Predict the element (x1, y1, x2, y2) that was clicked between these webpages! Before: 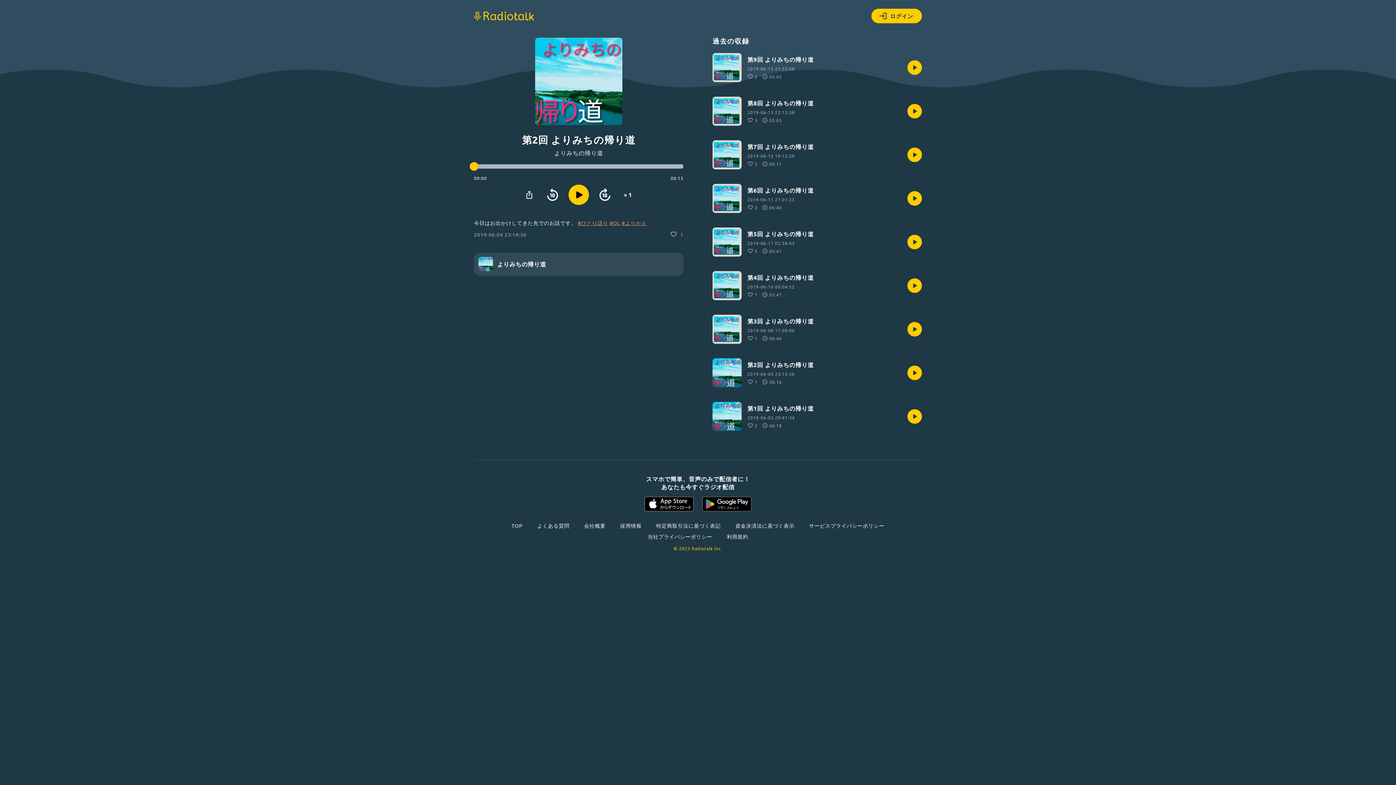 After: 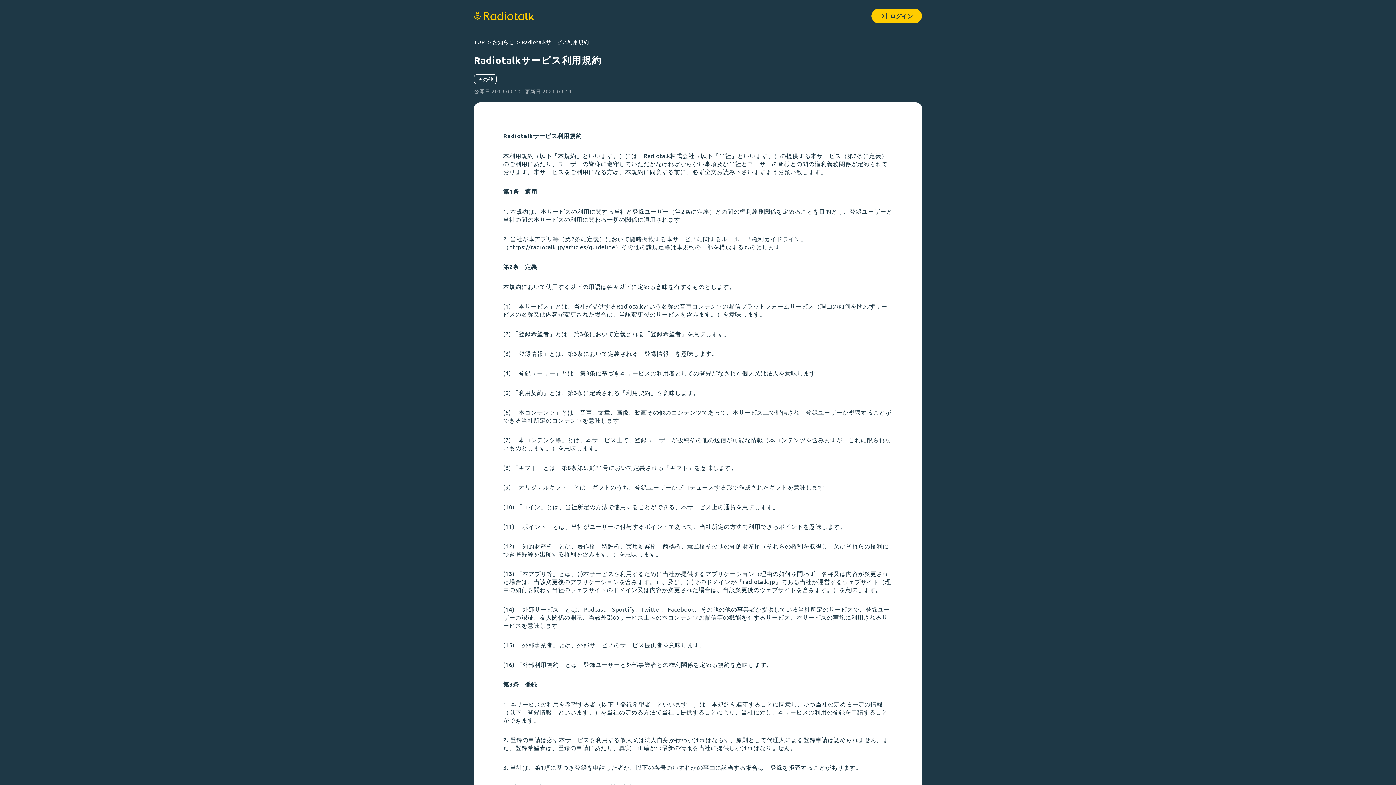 Action: bbox: (724, 531, 751, 542) label: 利用規約